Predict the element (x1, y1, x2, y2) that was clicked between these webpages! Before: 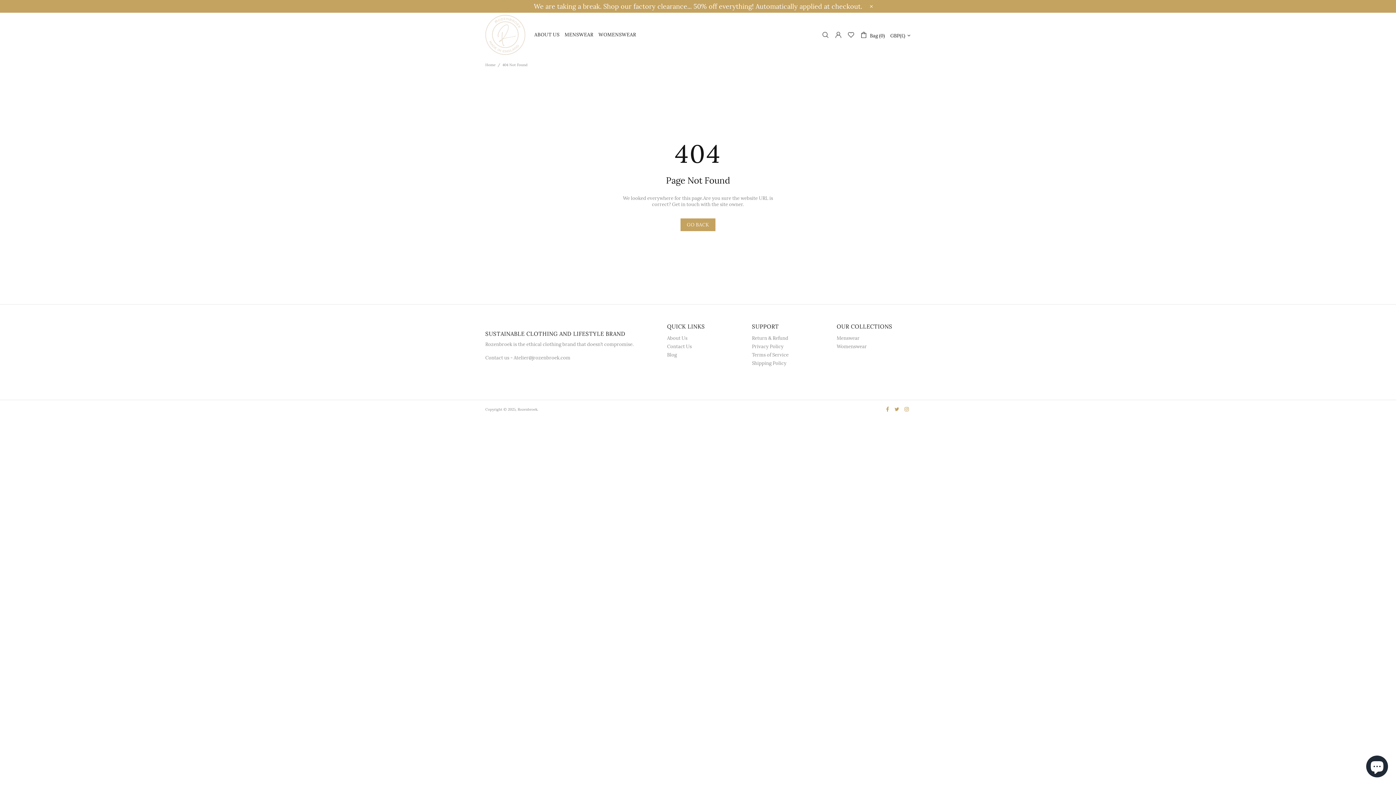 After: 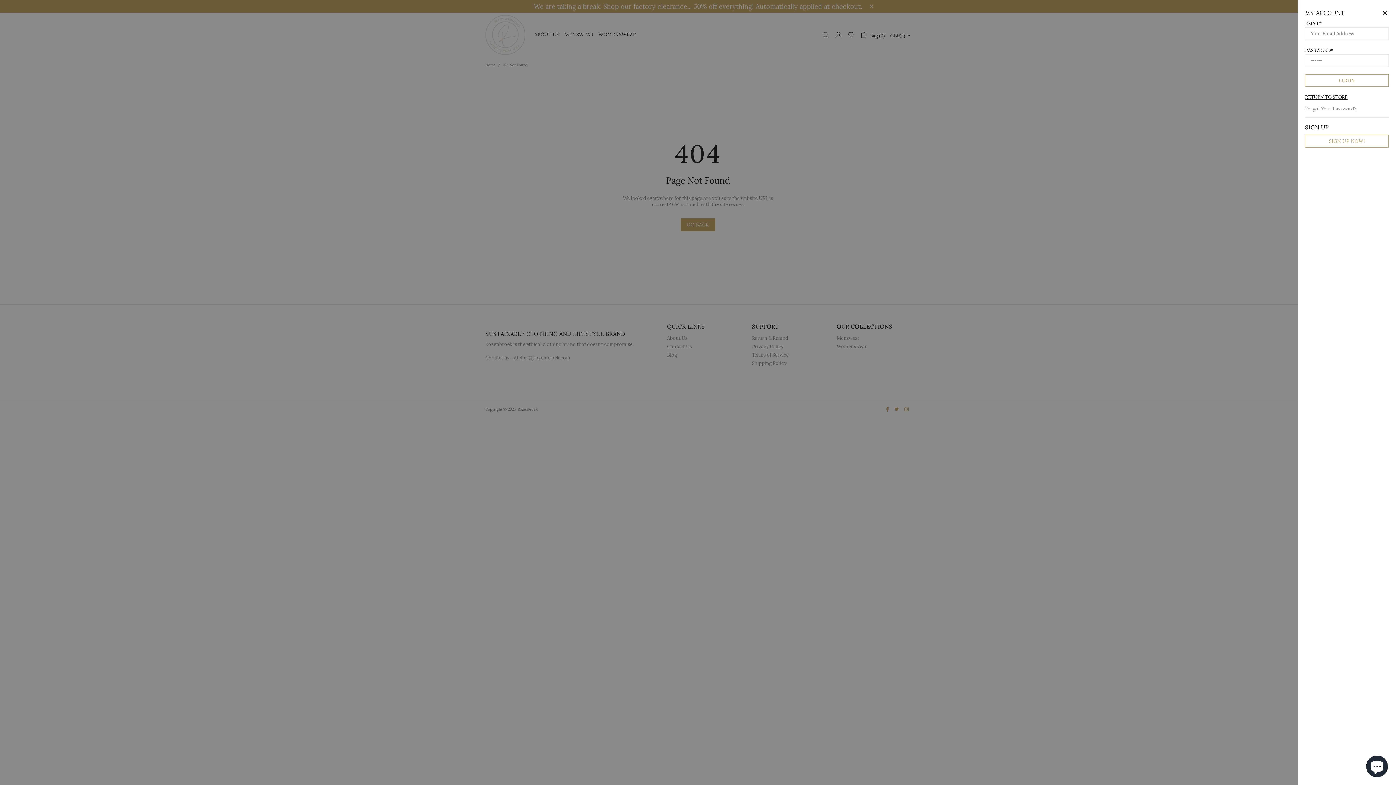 Action: bbox: (834, 31, 842, 38)